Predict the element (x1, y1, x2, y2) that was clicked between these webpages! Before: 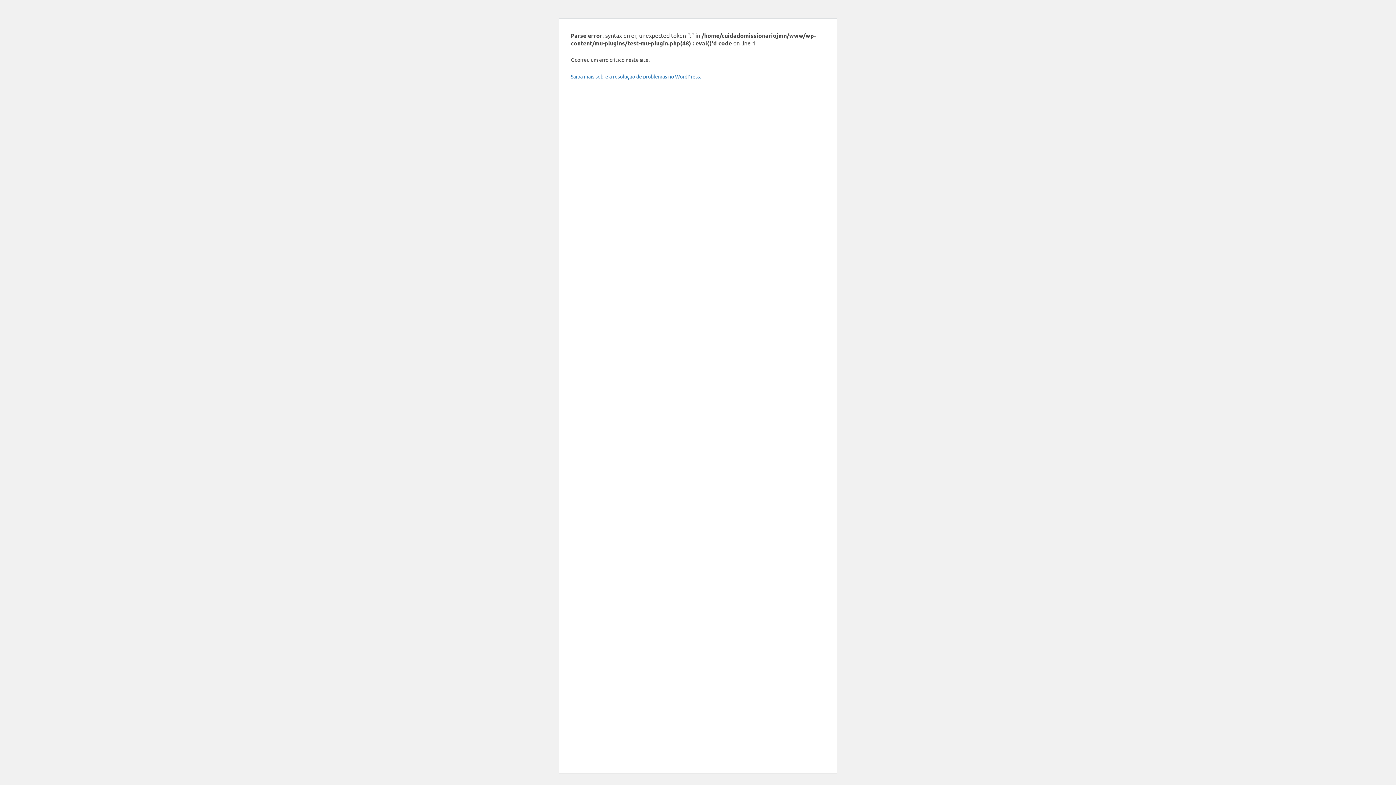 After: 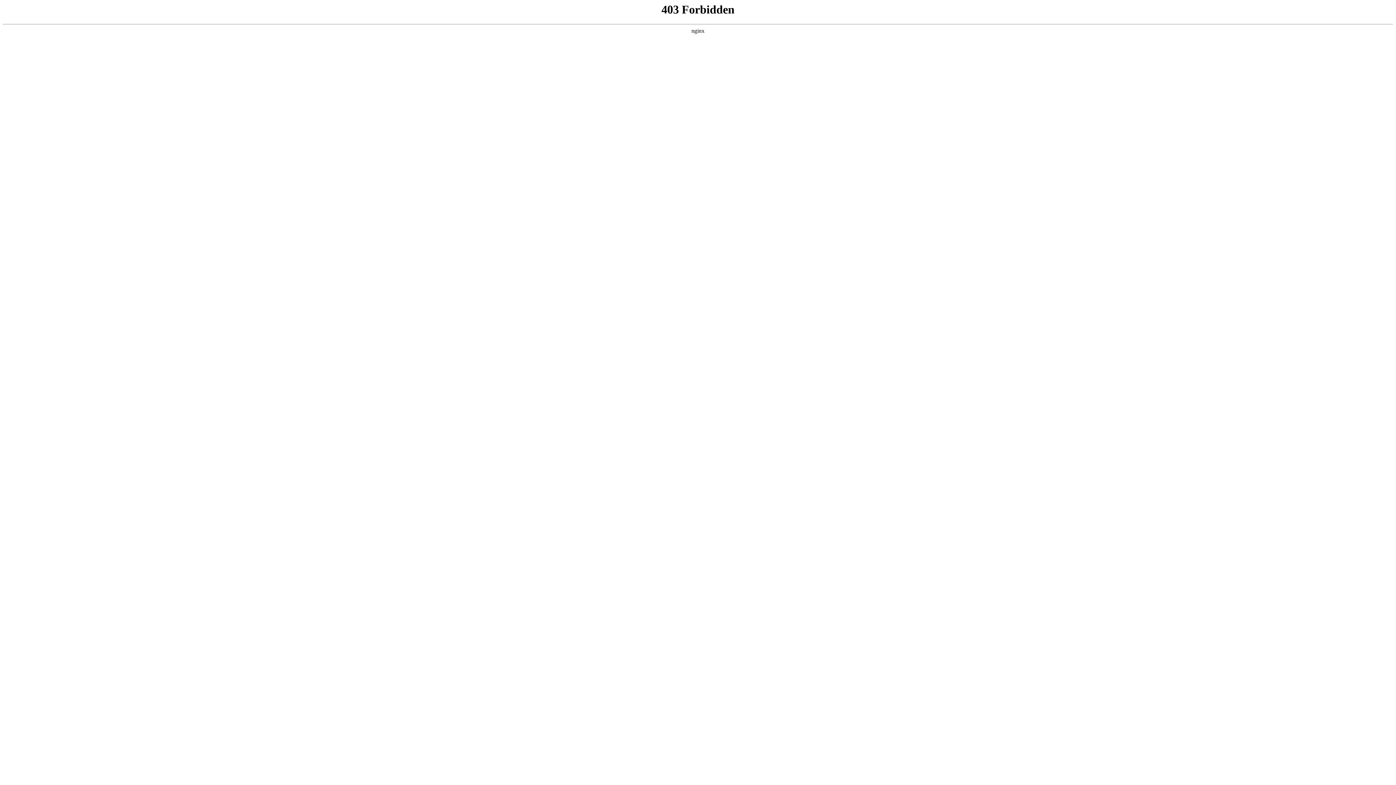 Action: bbox: (570, 73, 701, 79) label: Saiba mais sobre a resolução de problemas no WordPress.